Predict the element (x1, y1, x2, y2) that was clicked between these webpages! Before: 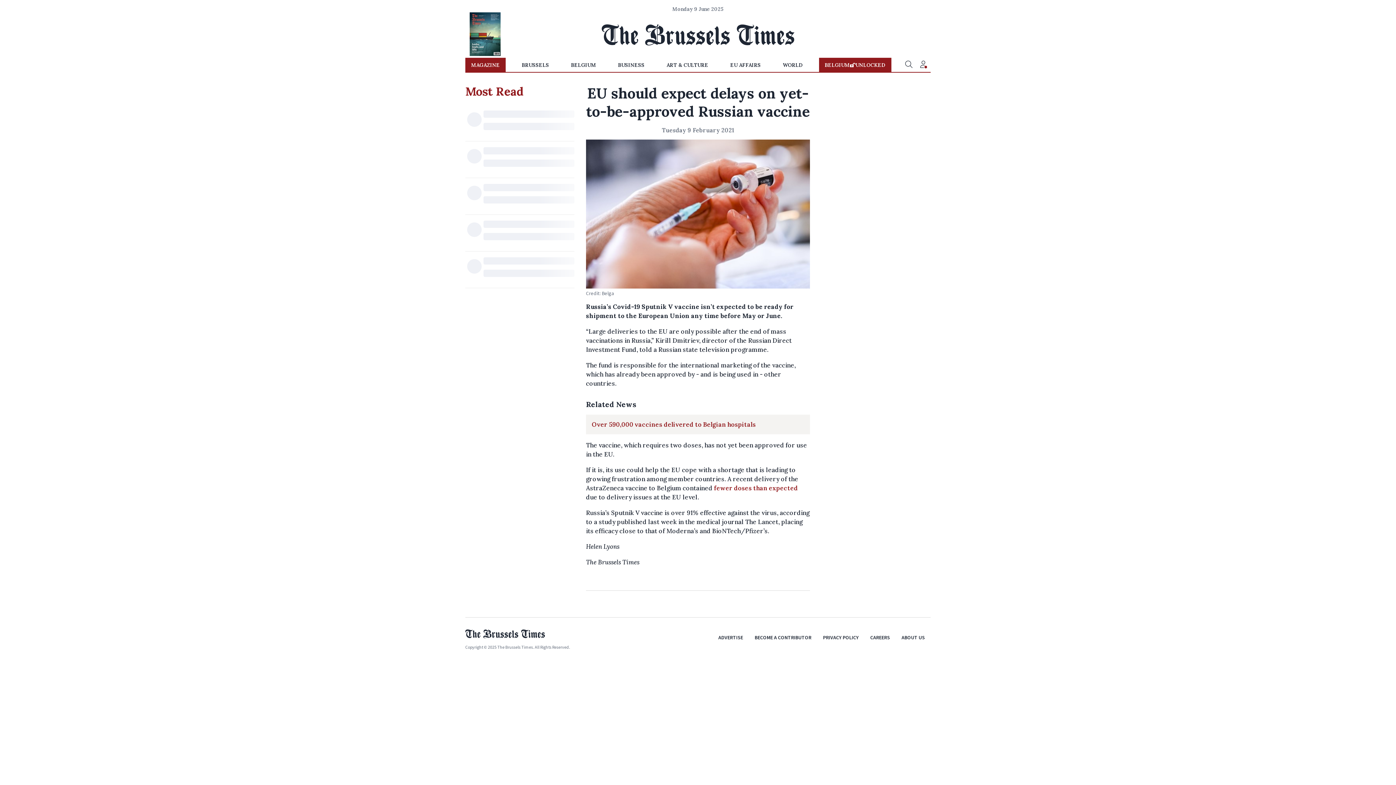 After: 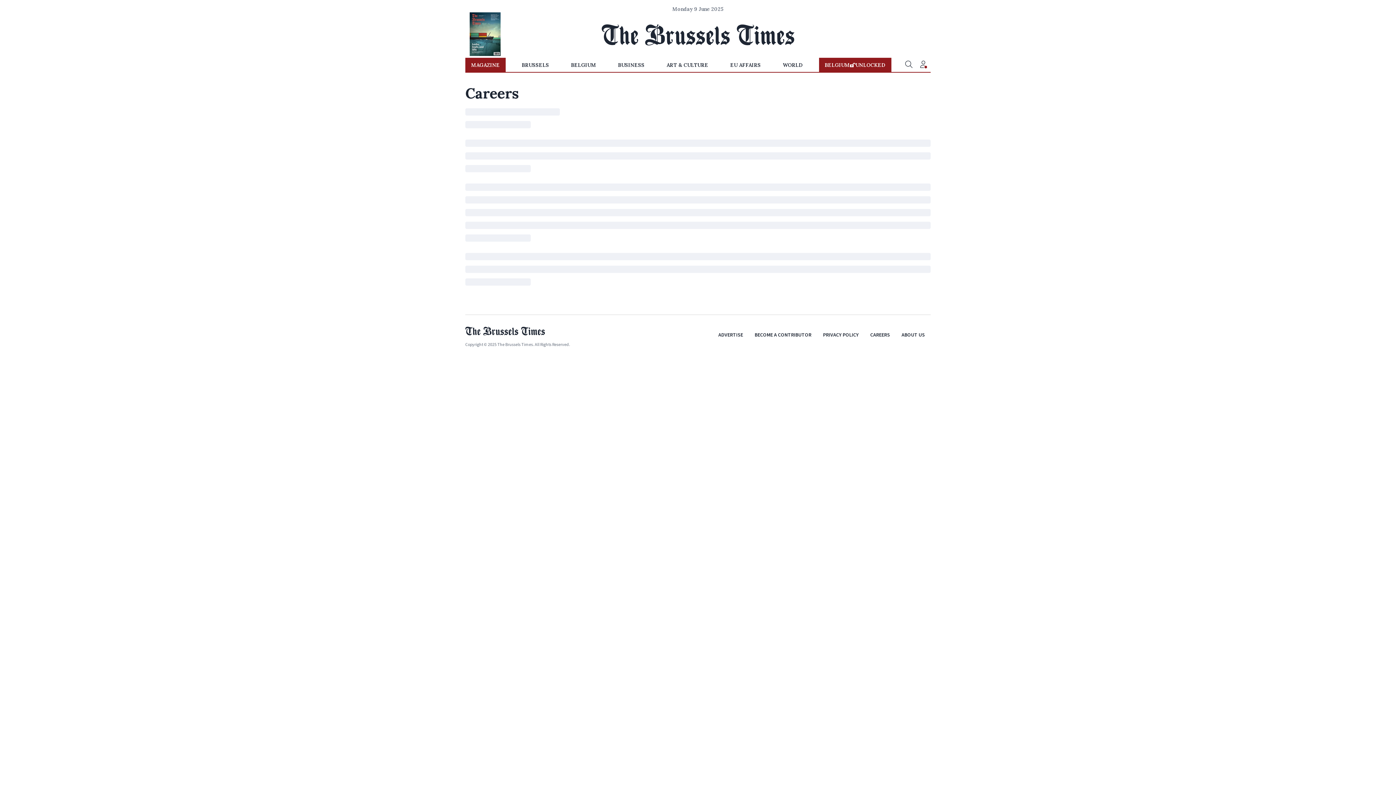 Action: bbox: (864, 634, 896, 651) label: CAREERS